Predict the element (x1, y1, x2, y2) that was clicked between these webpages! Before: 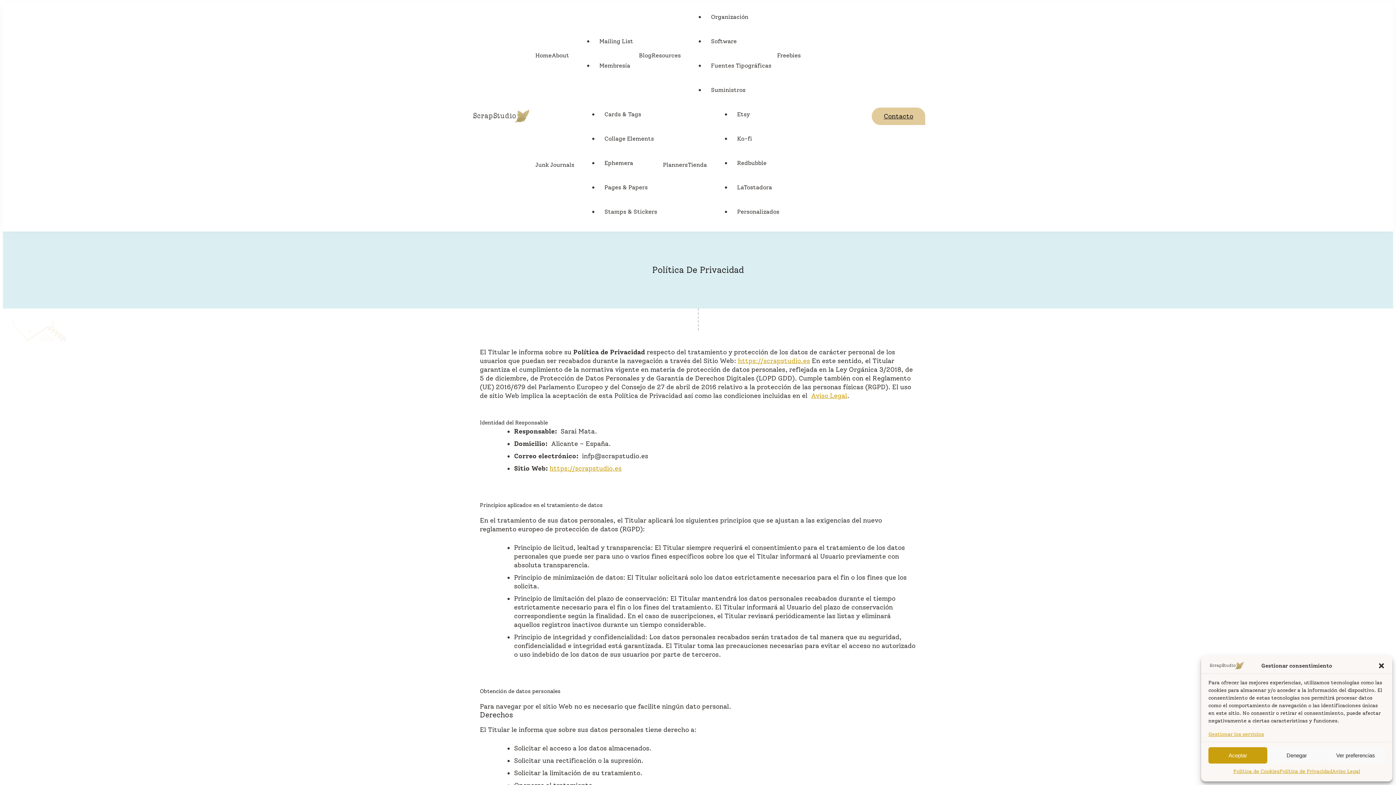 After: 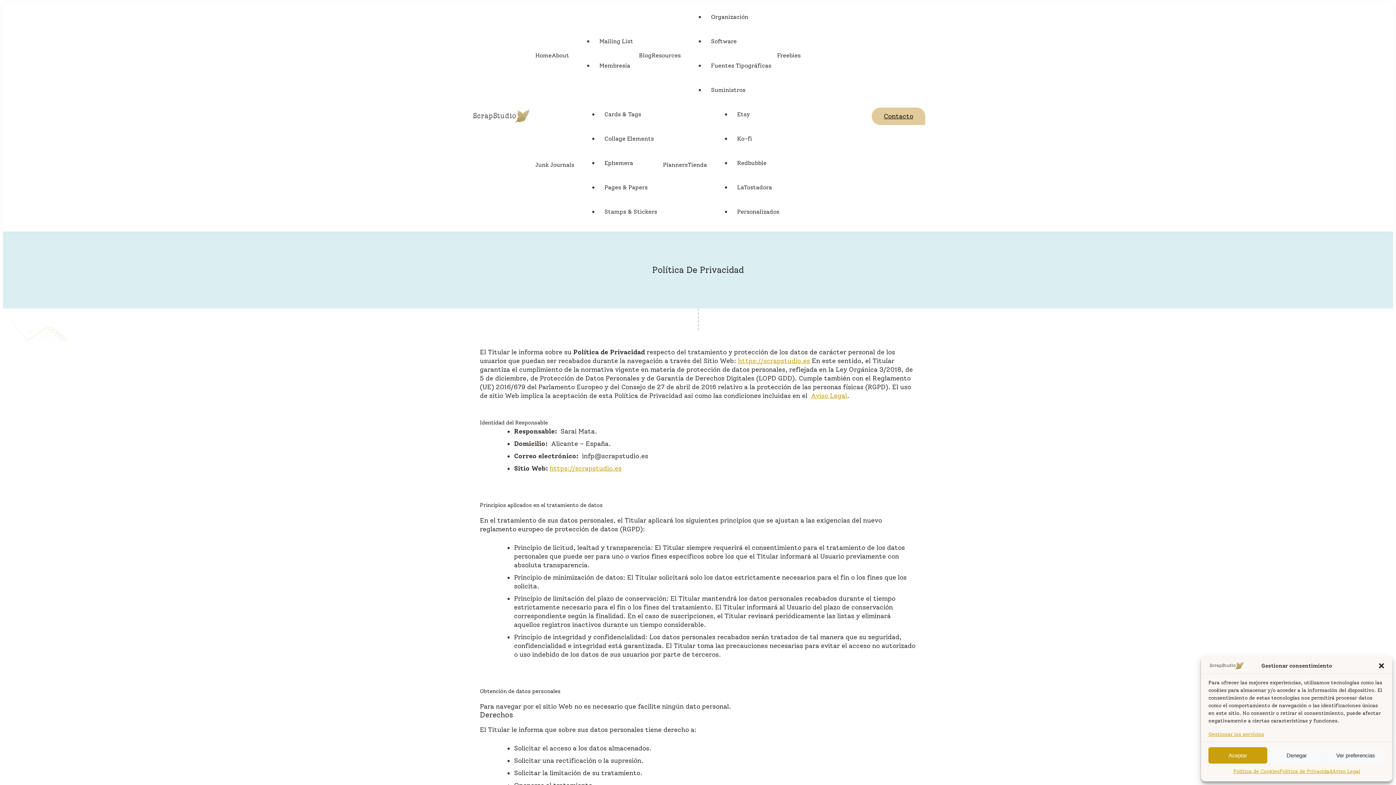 Action: label: Aviso Legal bbox: (811, 392, 847, 400)